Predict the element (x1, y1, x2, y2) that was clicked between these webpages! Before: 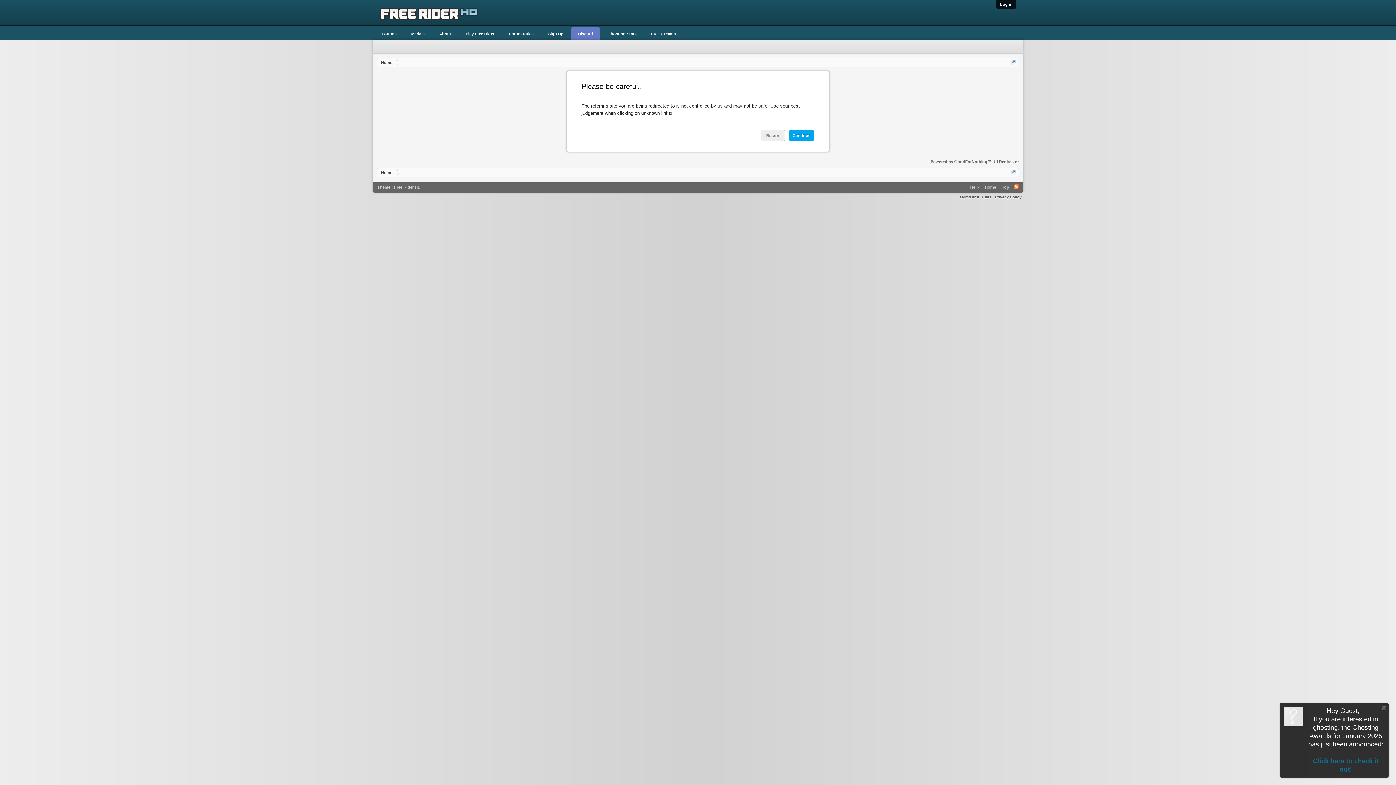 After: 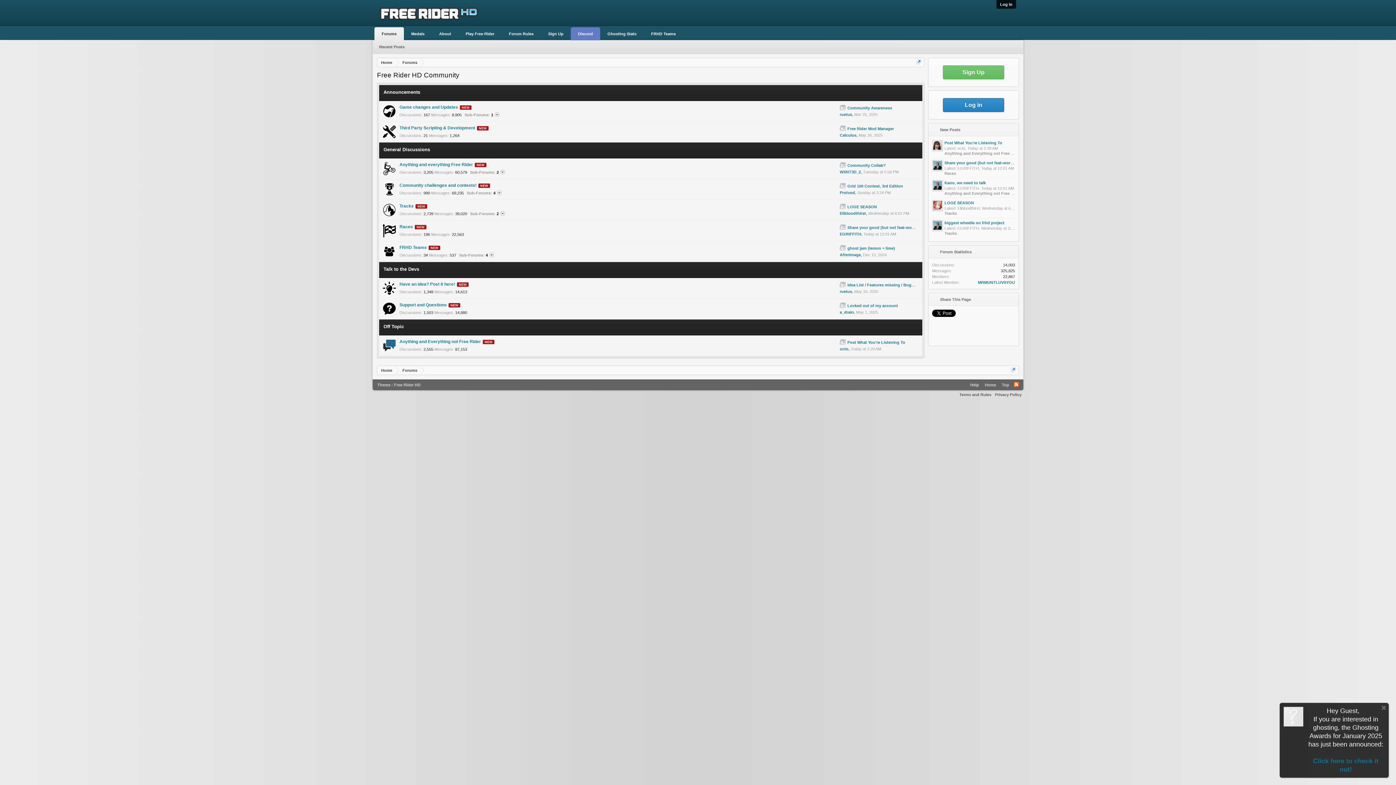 Action: label: Privacy Policy bbox: (995, 194, 1021, 199)